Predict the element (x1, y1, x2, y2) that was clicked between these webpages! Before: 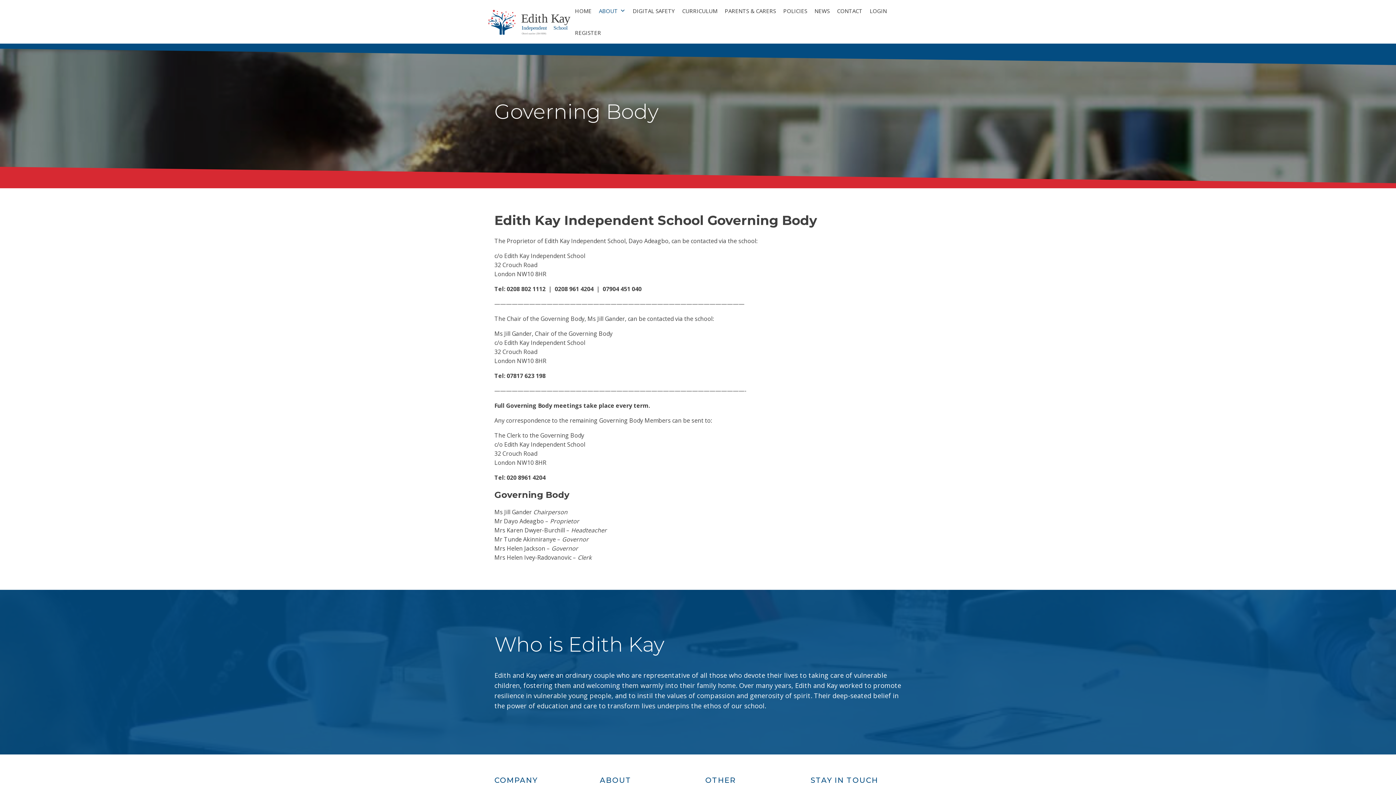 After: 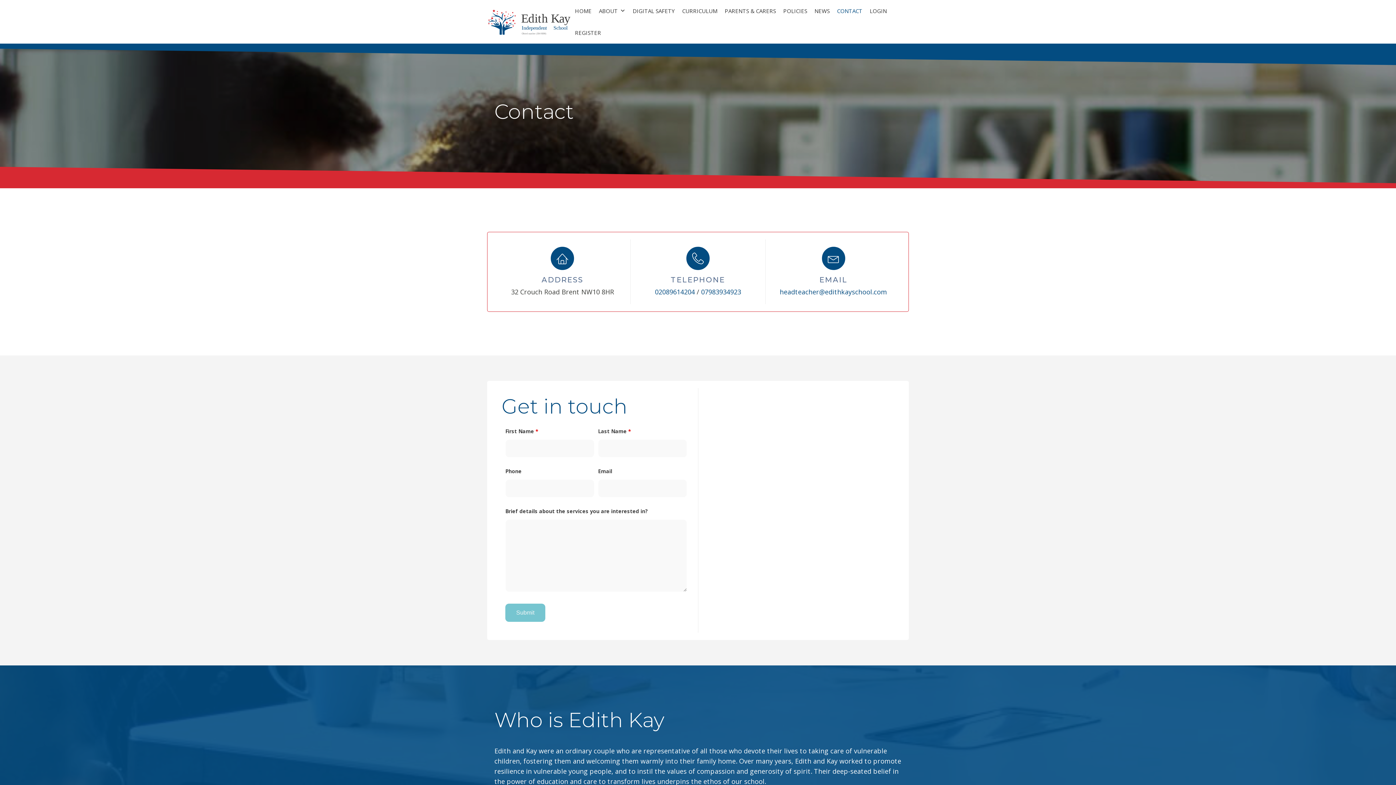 Action: label: CONTACT bbox: (833, 0, 866, 21)